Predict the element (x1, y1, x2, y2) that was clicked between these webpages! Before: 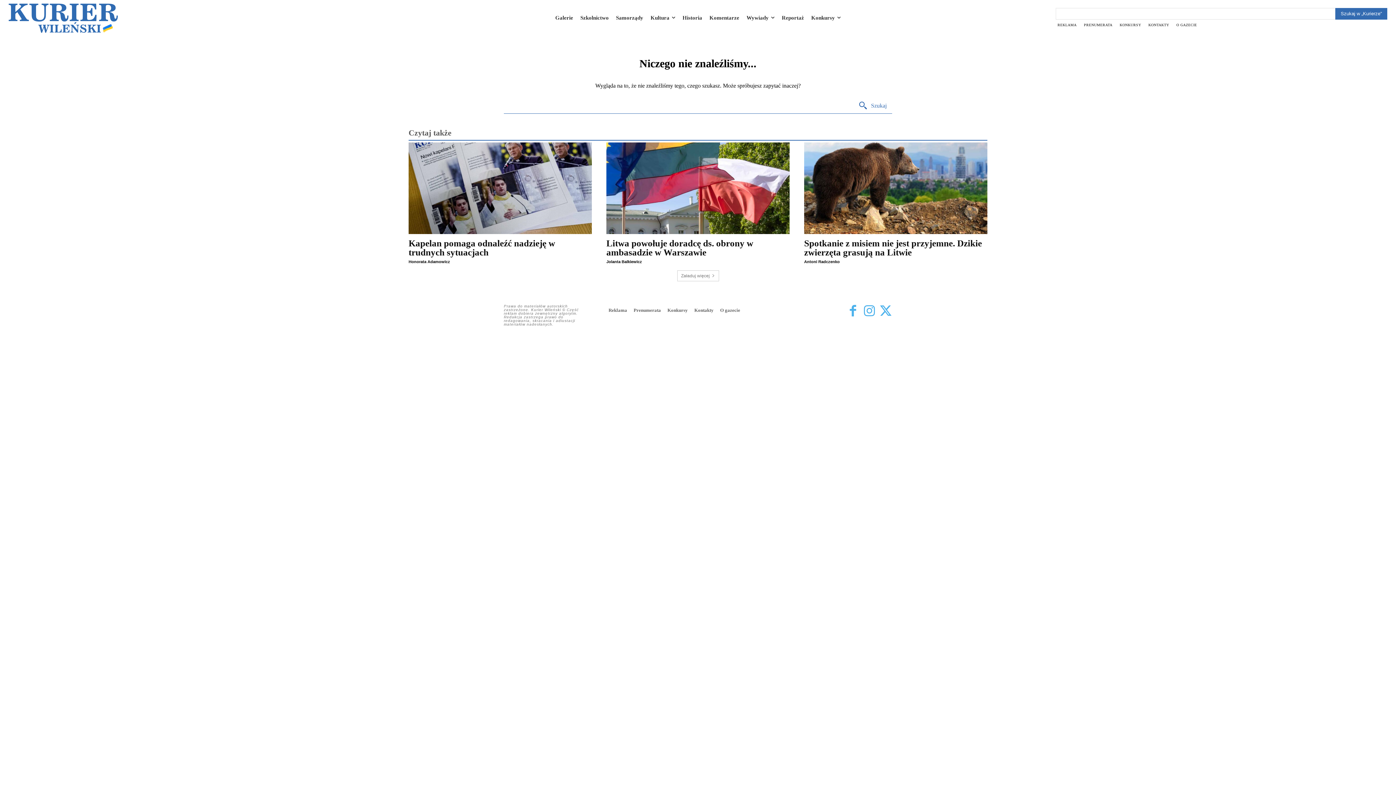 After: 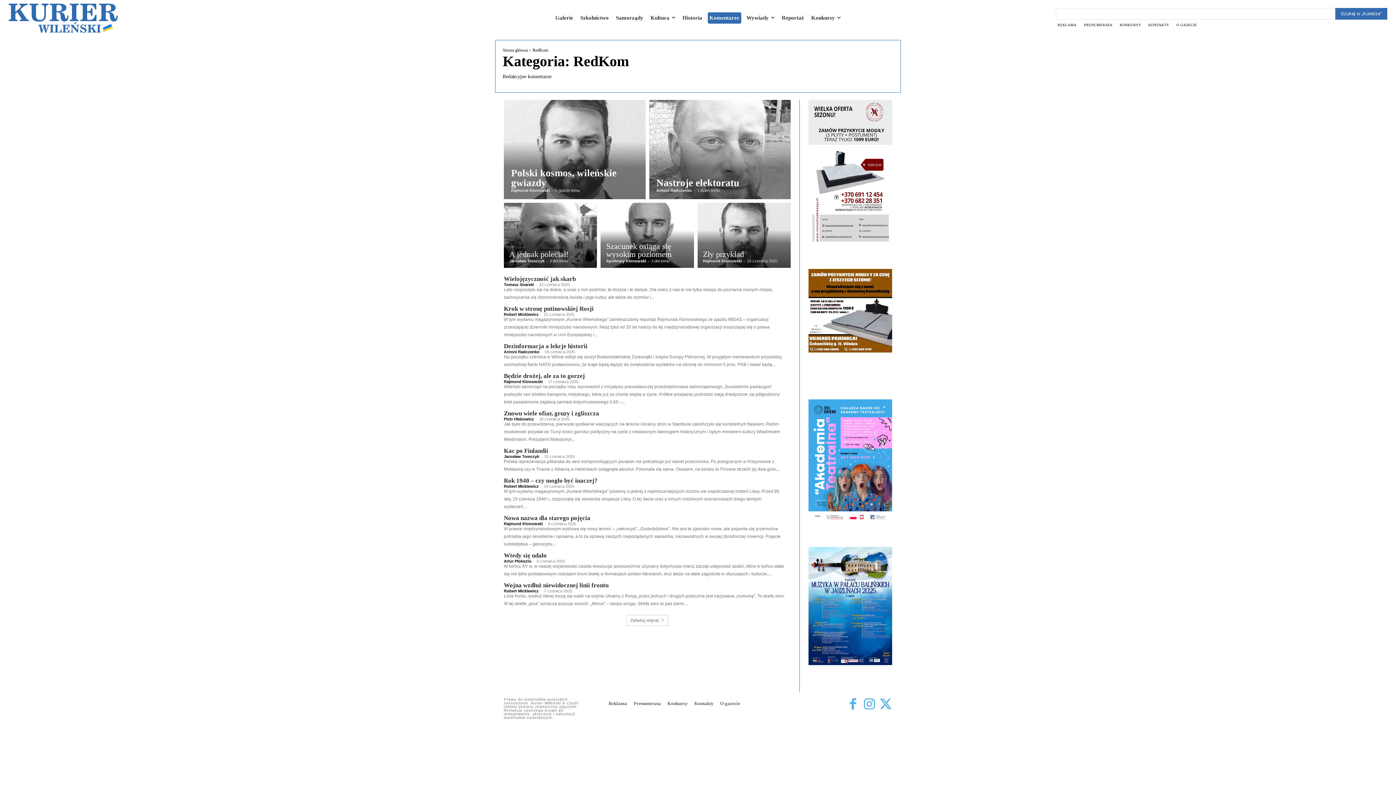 Action: bbox: (707, 12, 741, 23) label: Komentarze